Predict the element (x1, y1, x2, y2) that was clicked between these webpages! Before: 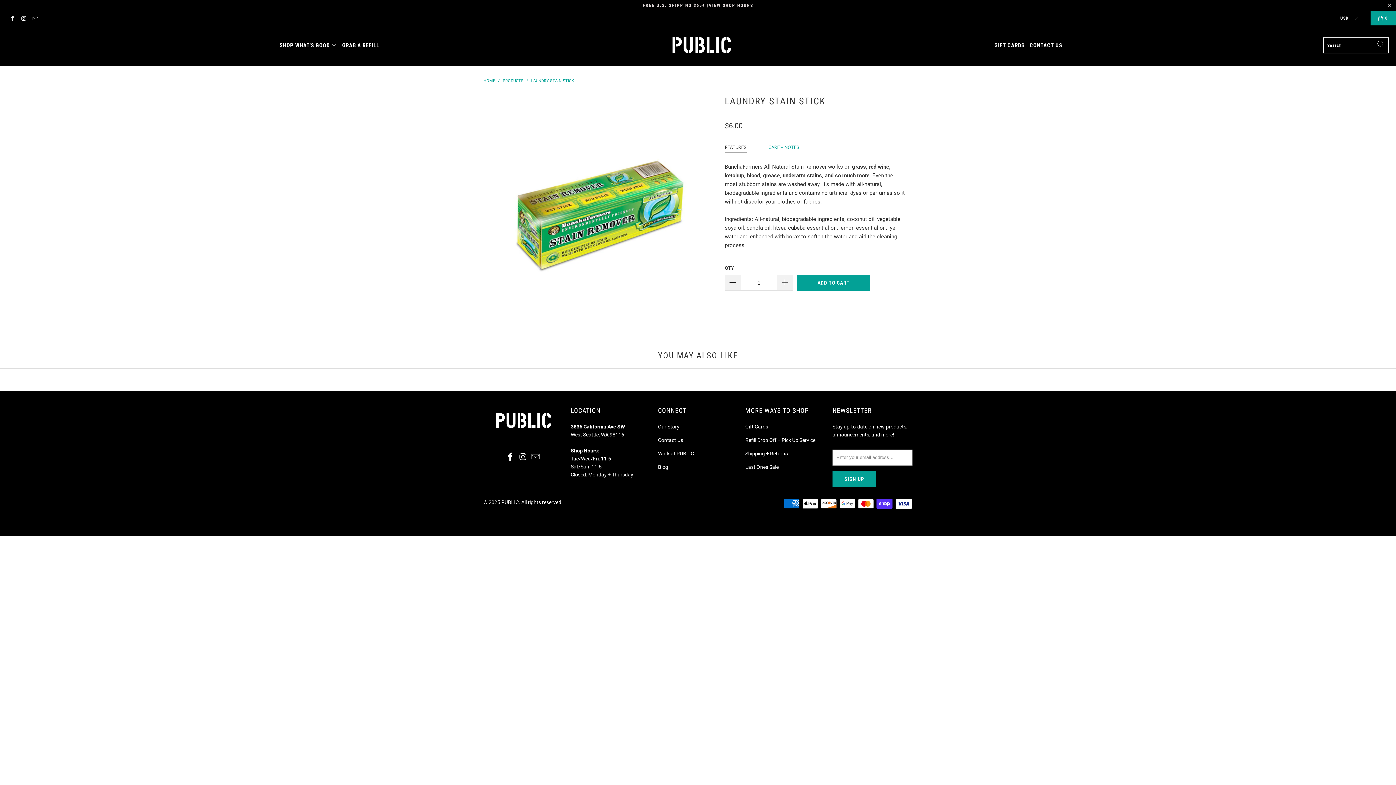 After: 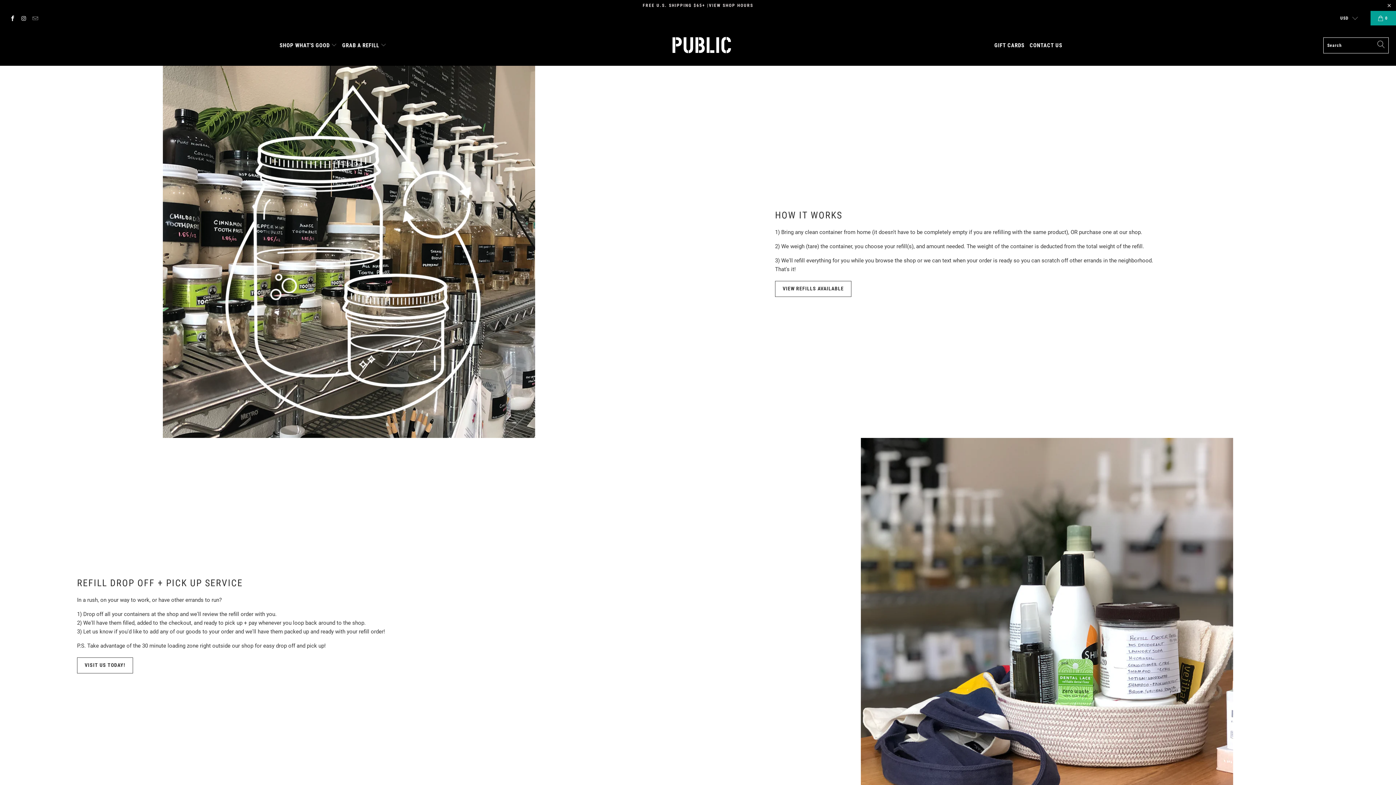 Action: bbox: (745, 437, 815, 443) label: Refill Drop Off + Pick Up Service